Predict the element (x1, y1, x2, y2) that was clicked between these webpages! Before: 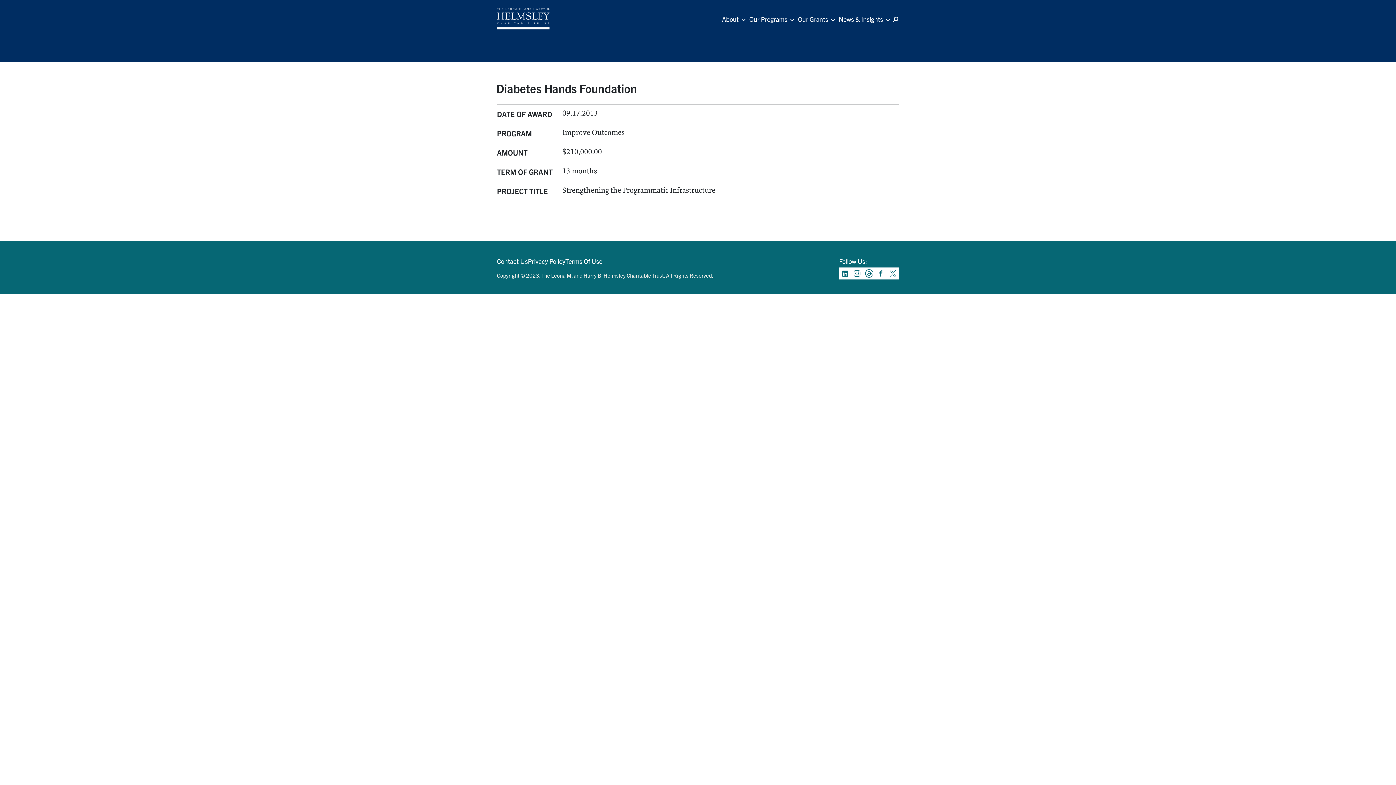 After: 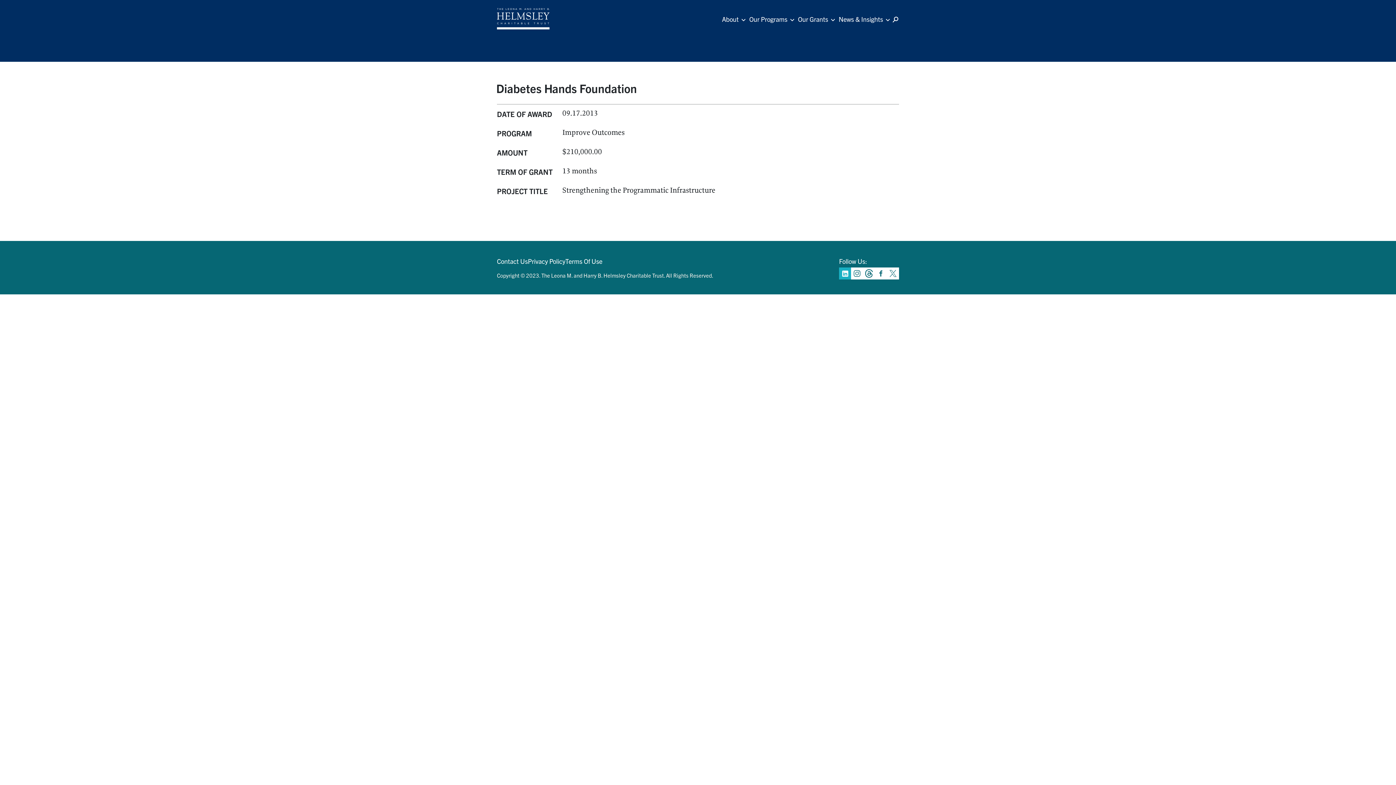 Action: bbox: (839, 267, 851, 279)